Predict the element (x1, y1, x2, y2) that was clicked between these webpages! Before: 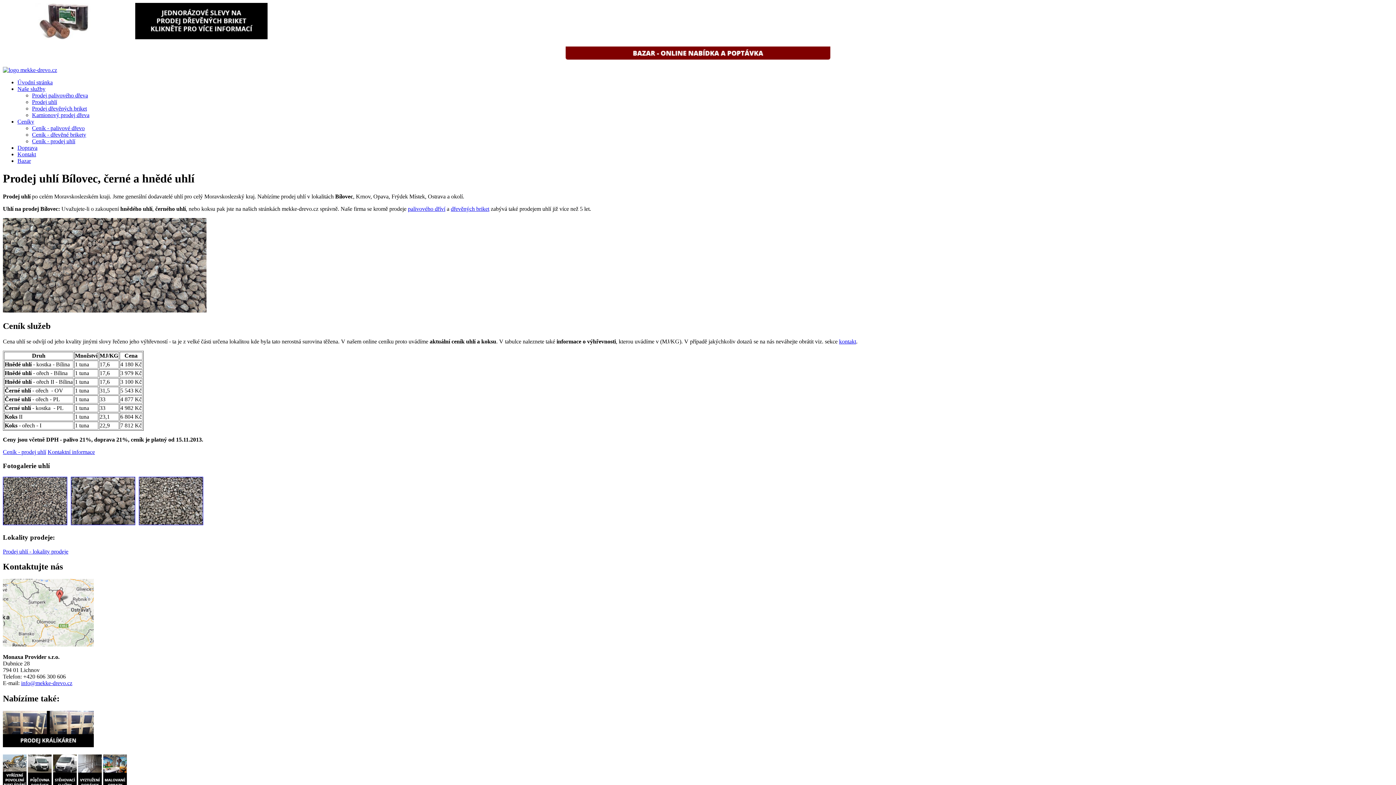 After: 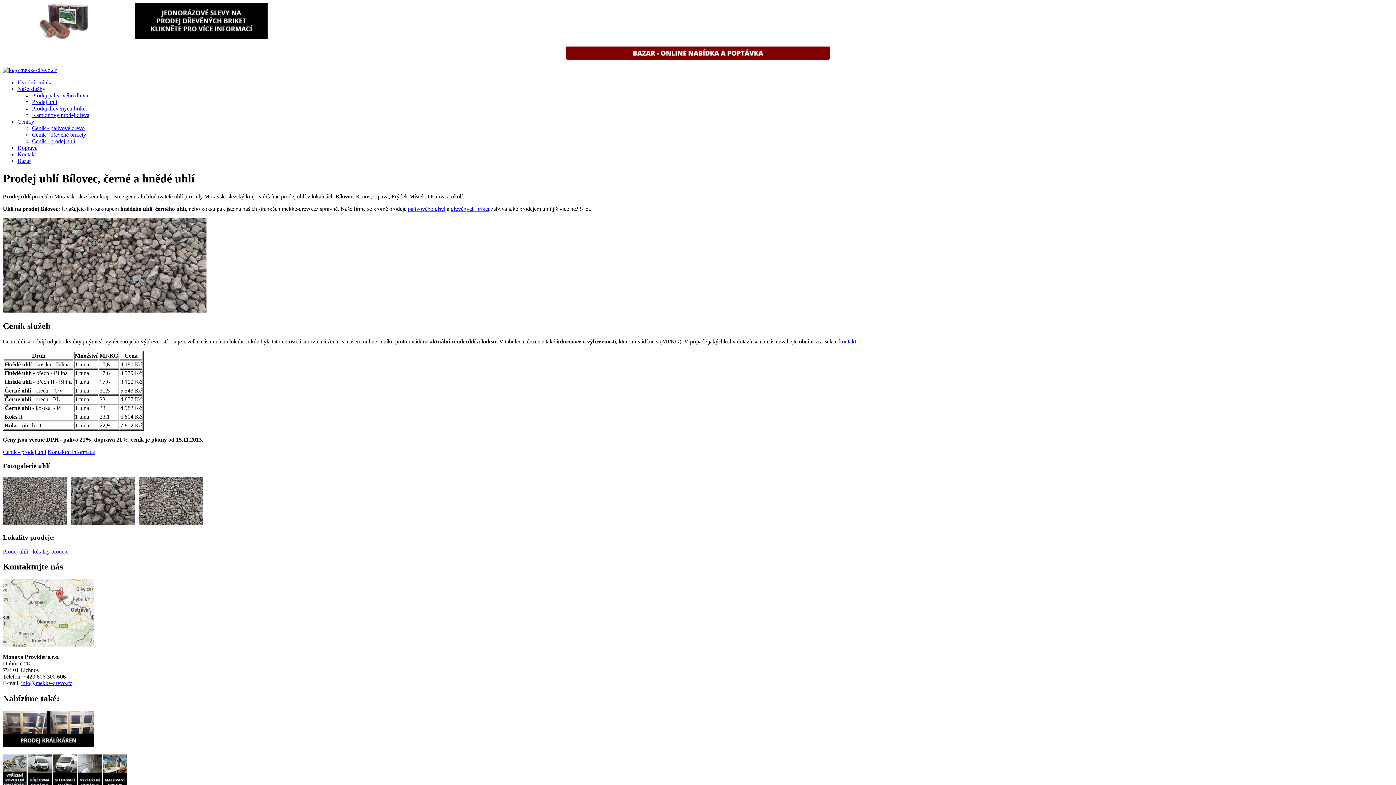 Action: bbox: (21, 680, 72, 686) label: info@mekke-drevo.cz